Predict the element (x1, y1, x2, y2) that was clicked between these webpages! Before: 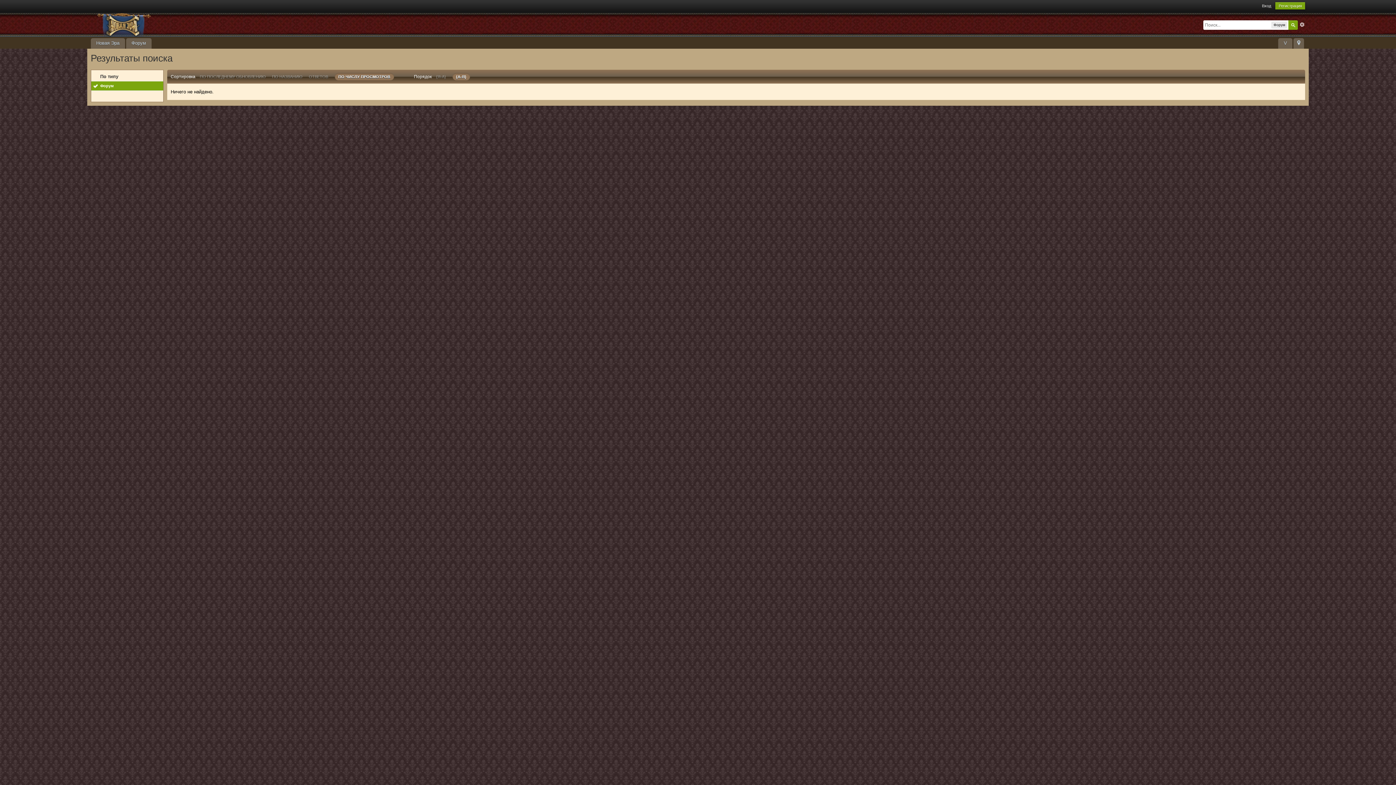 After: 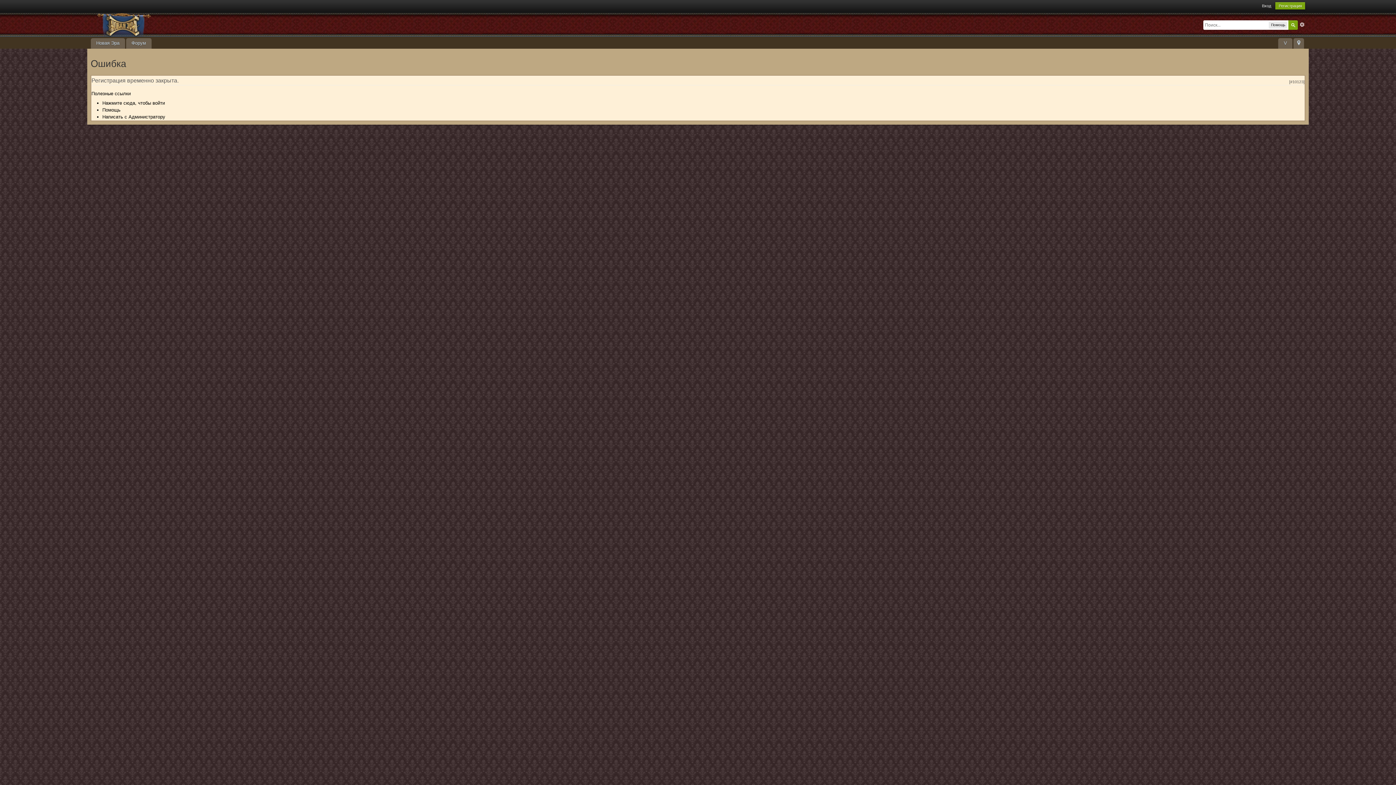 Action: bbox: (1275, 2, 1305, 9) label: Регистрация